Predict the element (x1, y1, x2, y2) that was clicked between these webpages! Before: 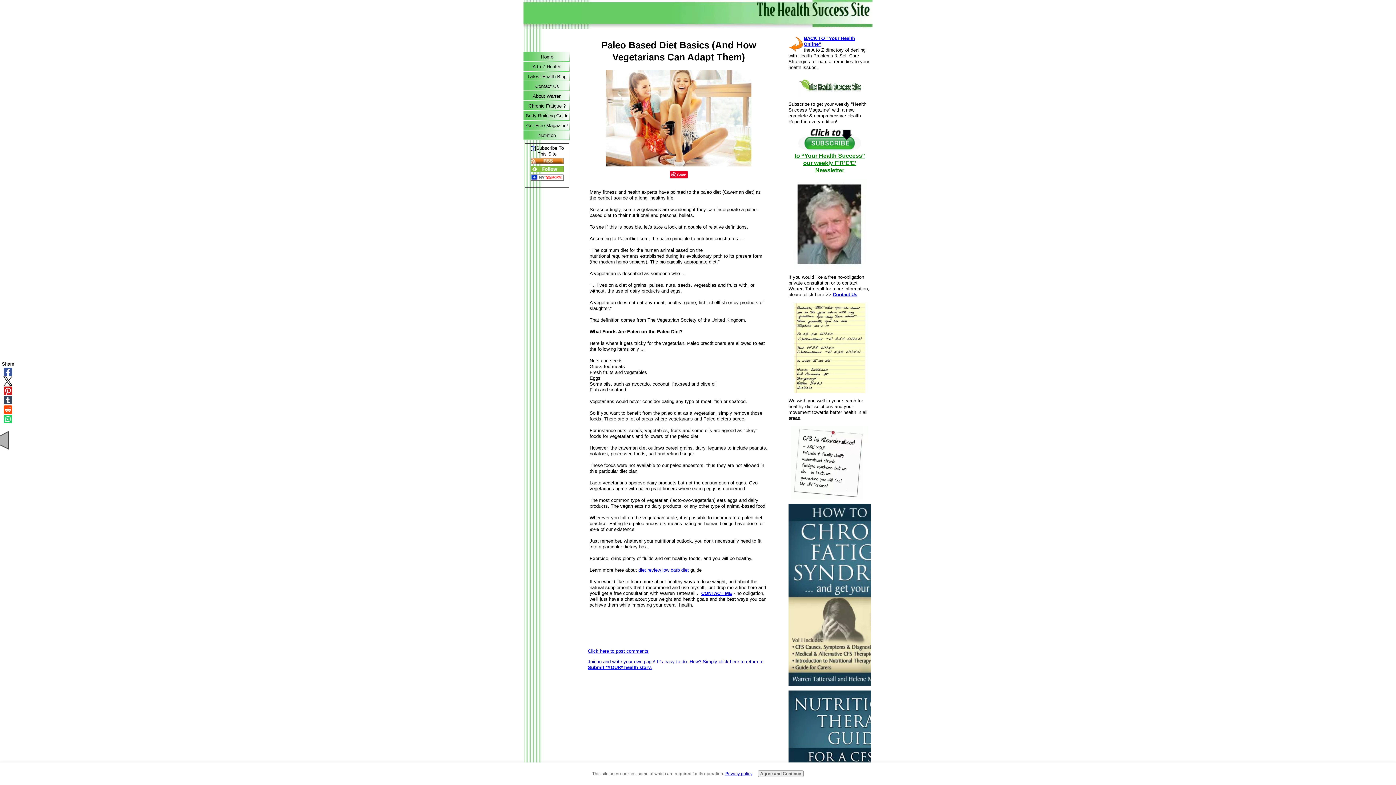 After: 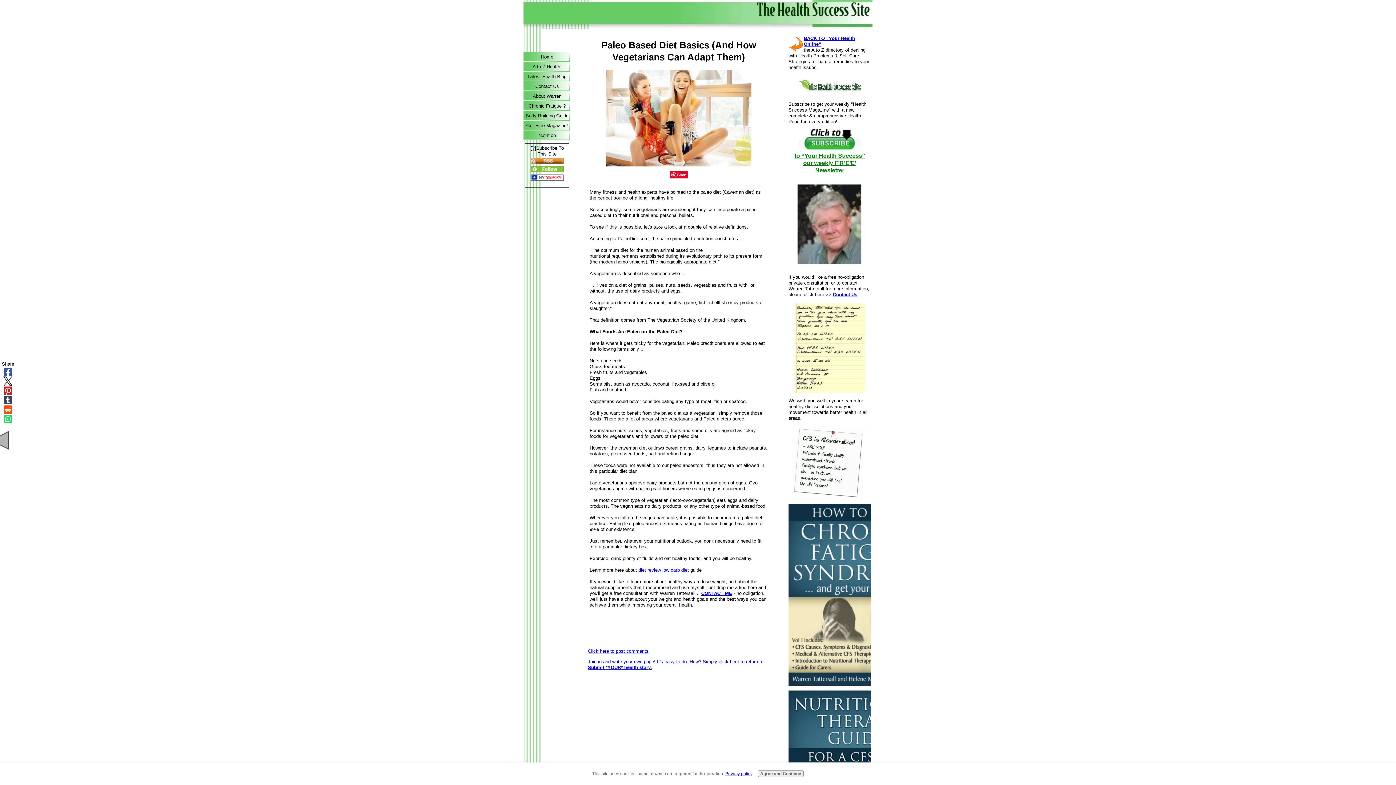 Action: bbox: (530, 176, 563, 182)